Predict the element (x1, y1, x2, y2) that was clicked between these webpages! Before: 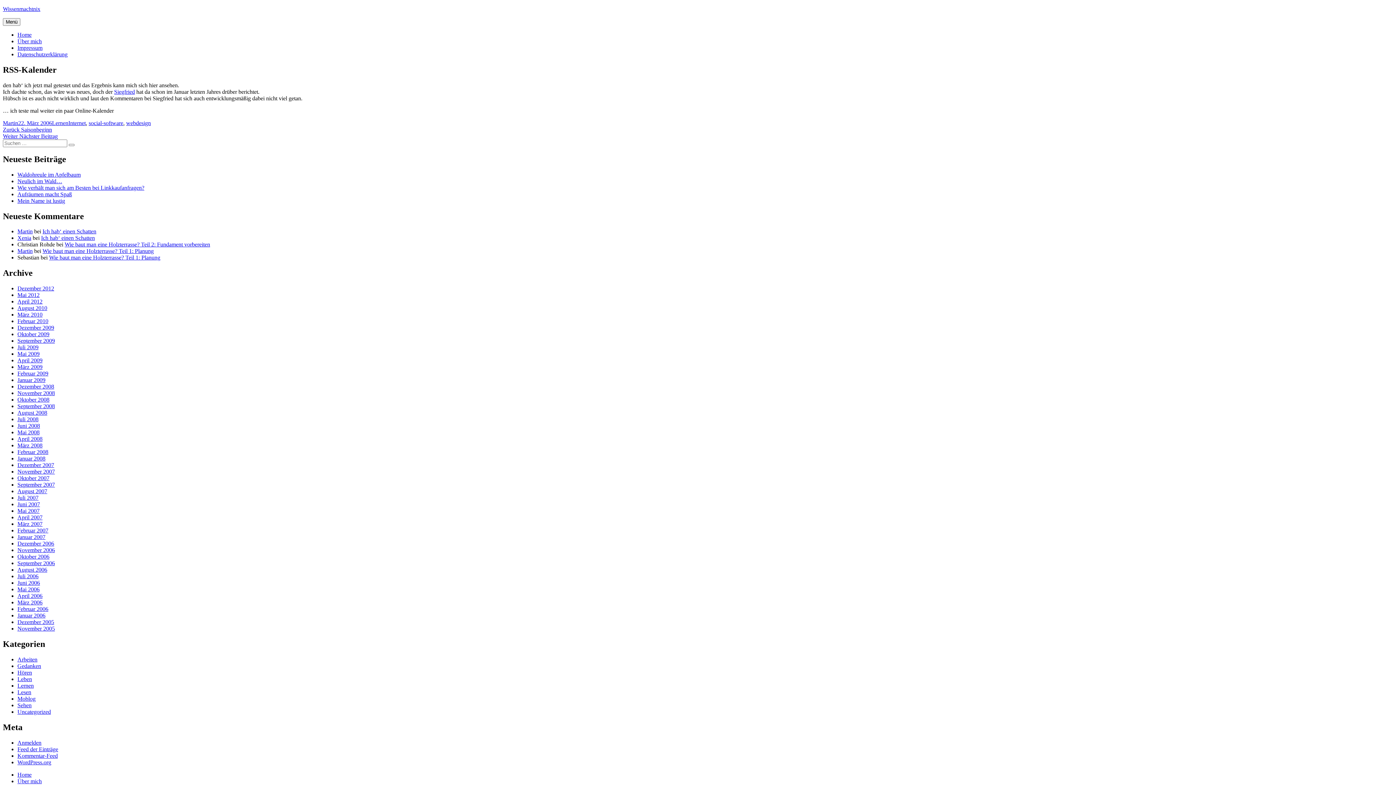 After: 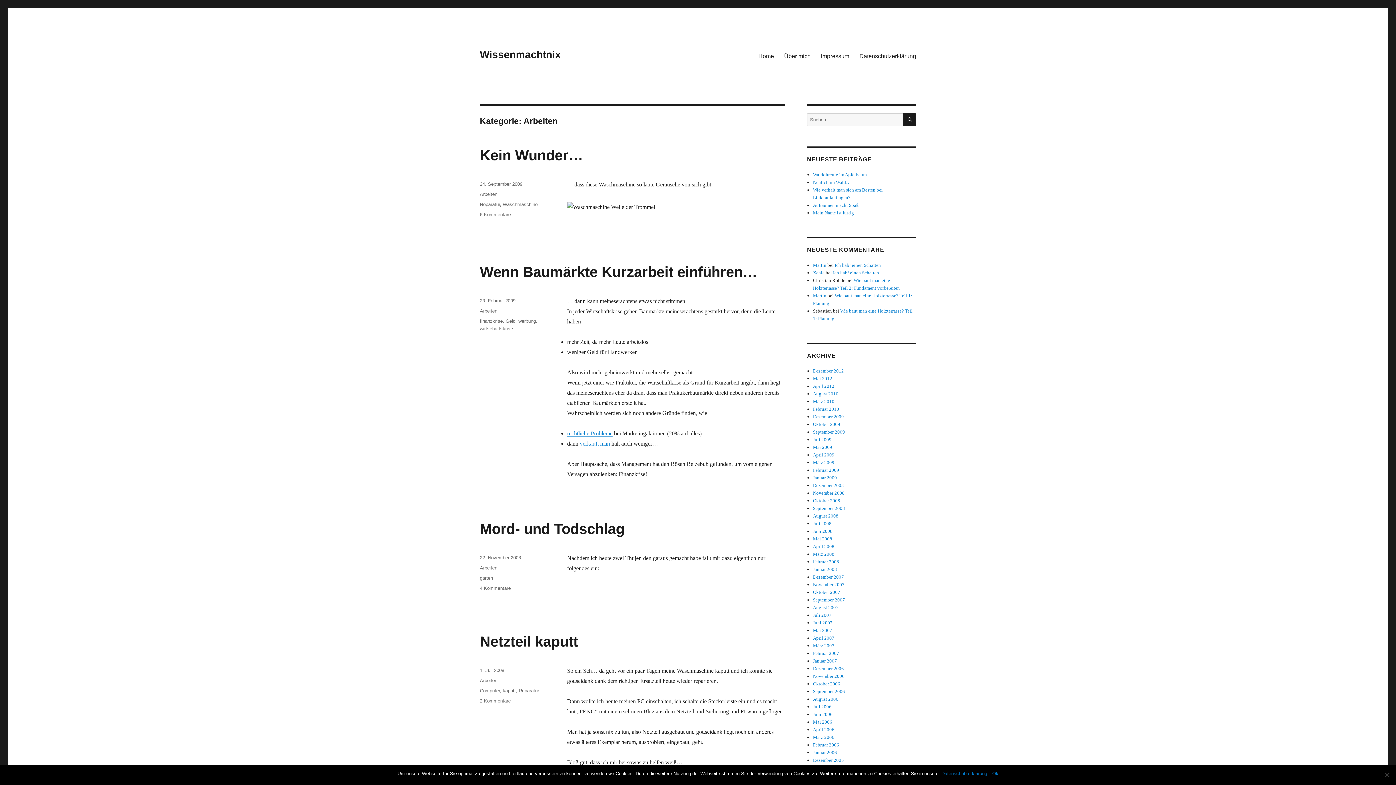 Action: label: Arbeiten bbox: (17, 656, 37, 662)